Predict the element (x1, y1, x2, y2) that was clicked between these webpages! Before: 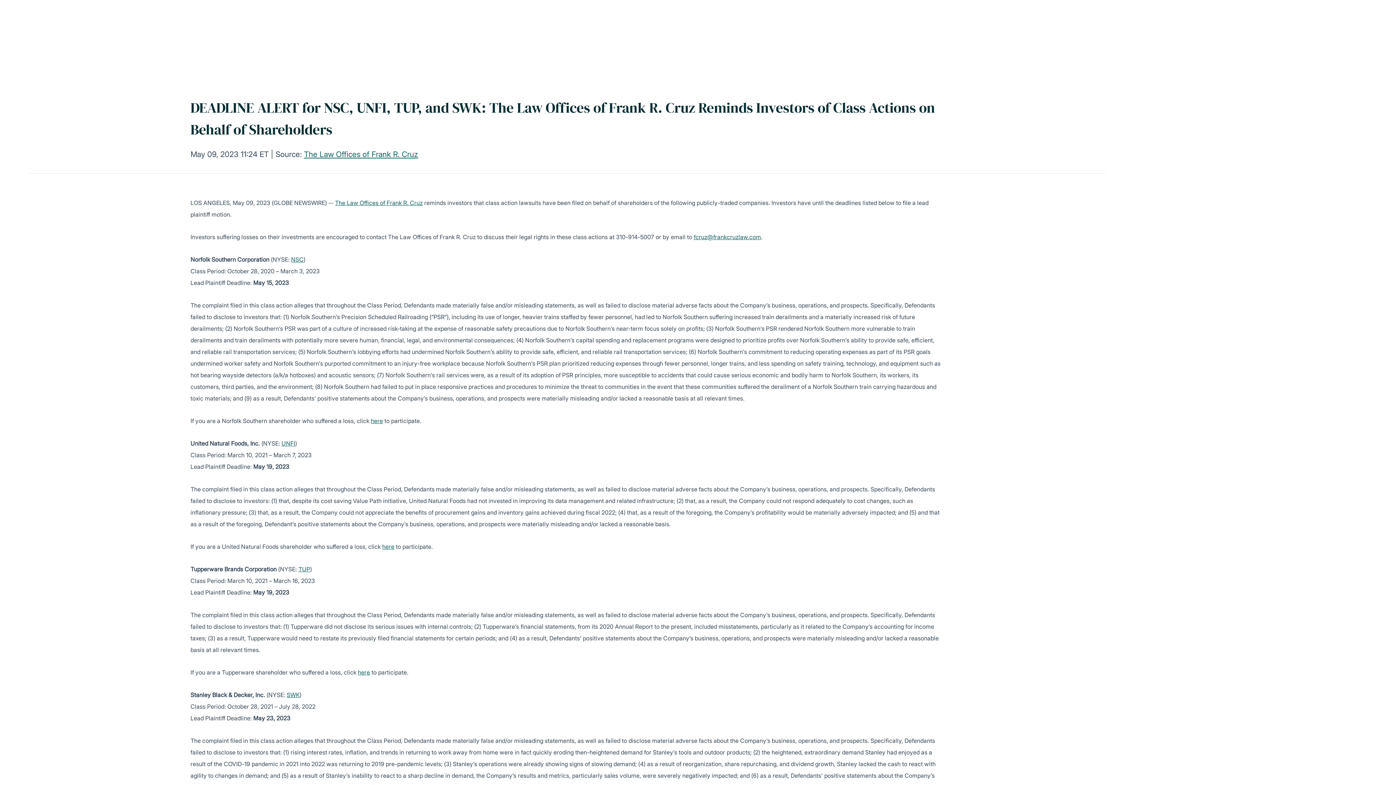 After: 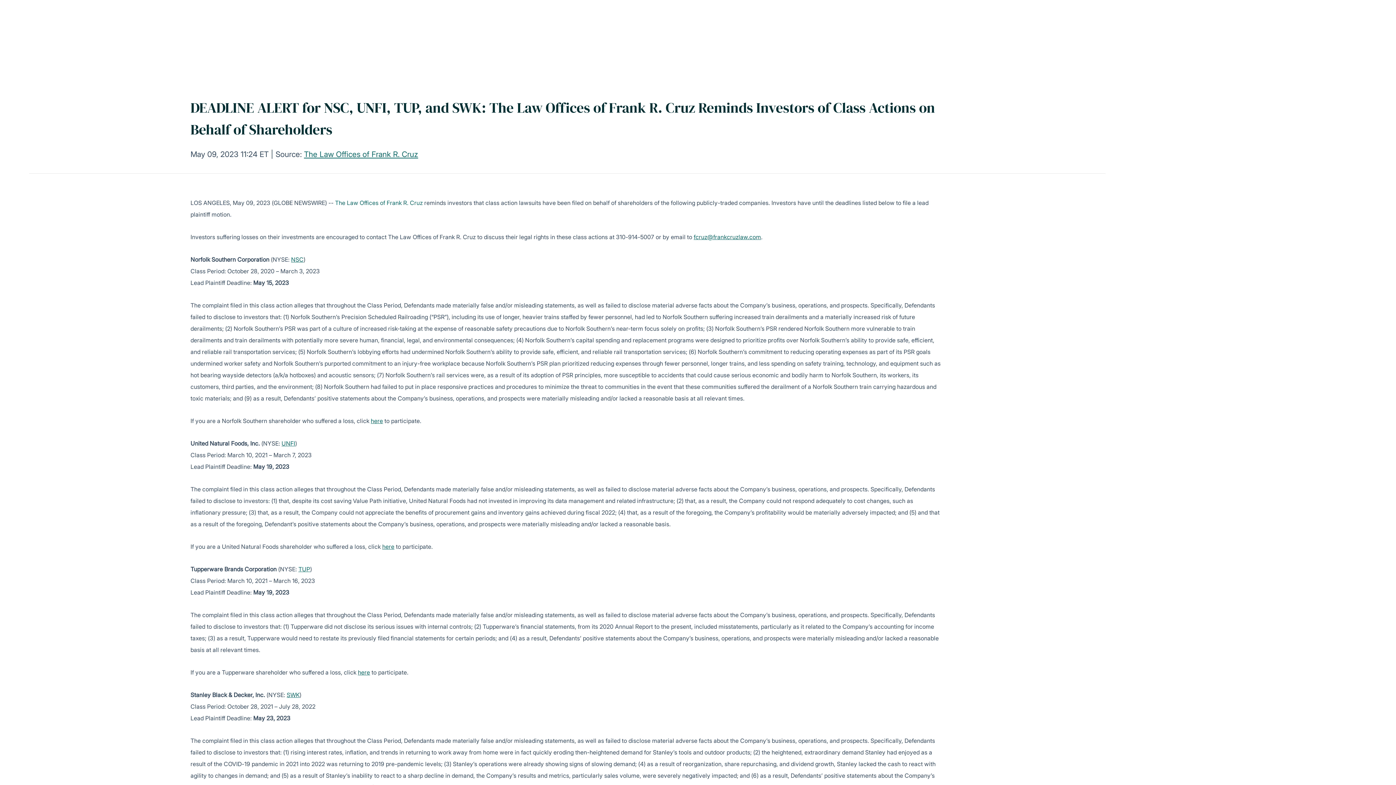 Action: bbox: (335, 199, 422, 206) label: The Law Offices of Frank R. Cruz